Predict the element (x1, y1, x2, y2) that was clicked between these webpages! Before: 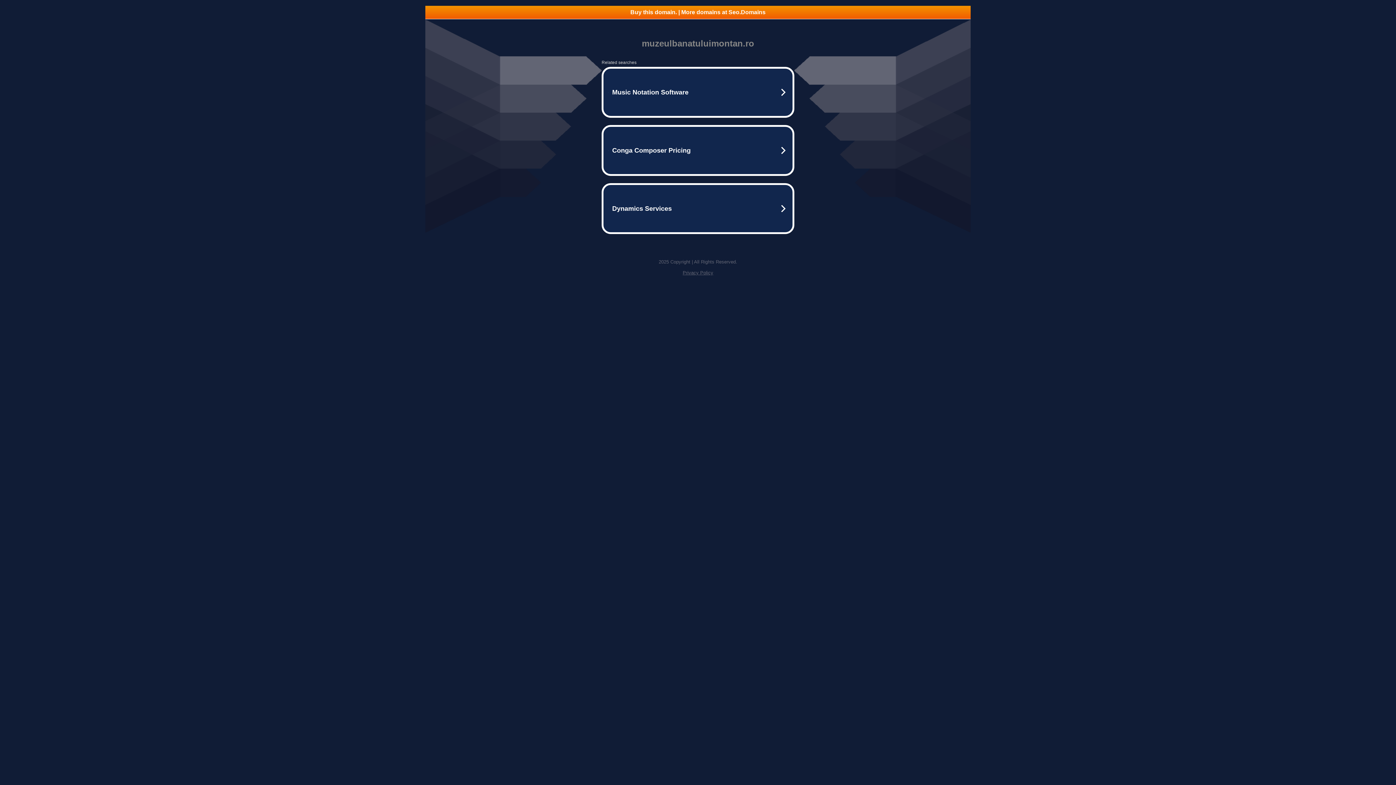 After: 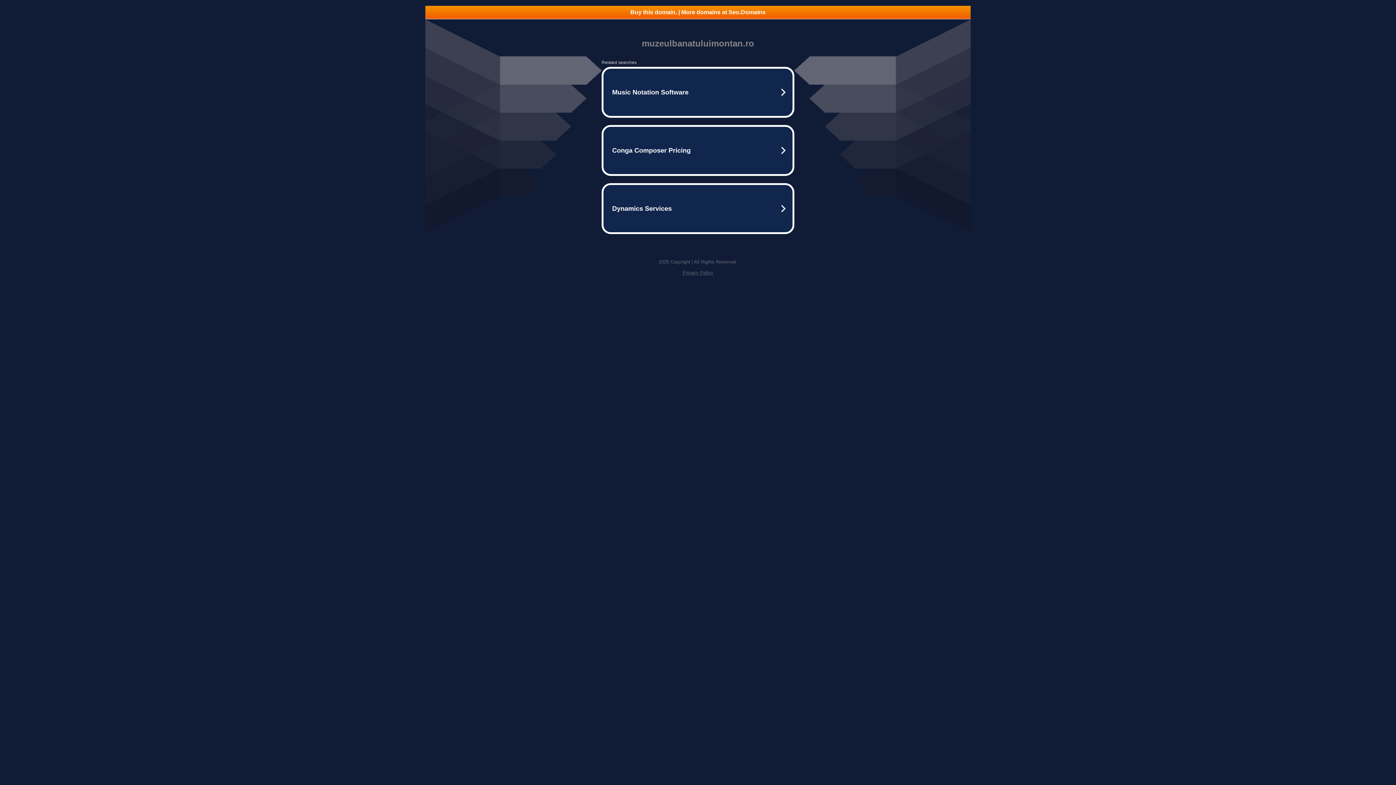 Action: label: Buy this domain. | More domains at Seo.Domains bbox: (425, 5, 970, 18)